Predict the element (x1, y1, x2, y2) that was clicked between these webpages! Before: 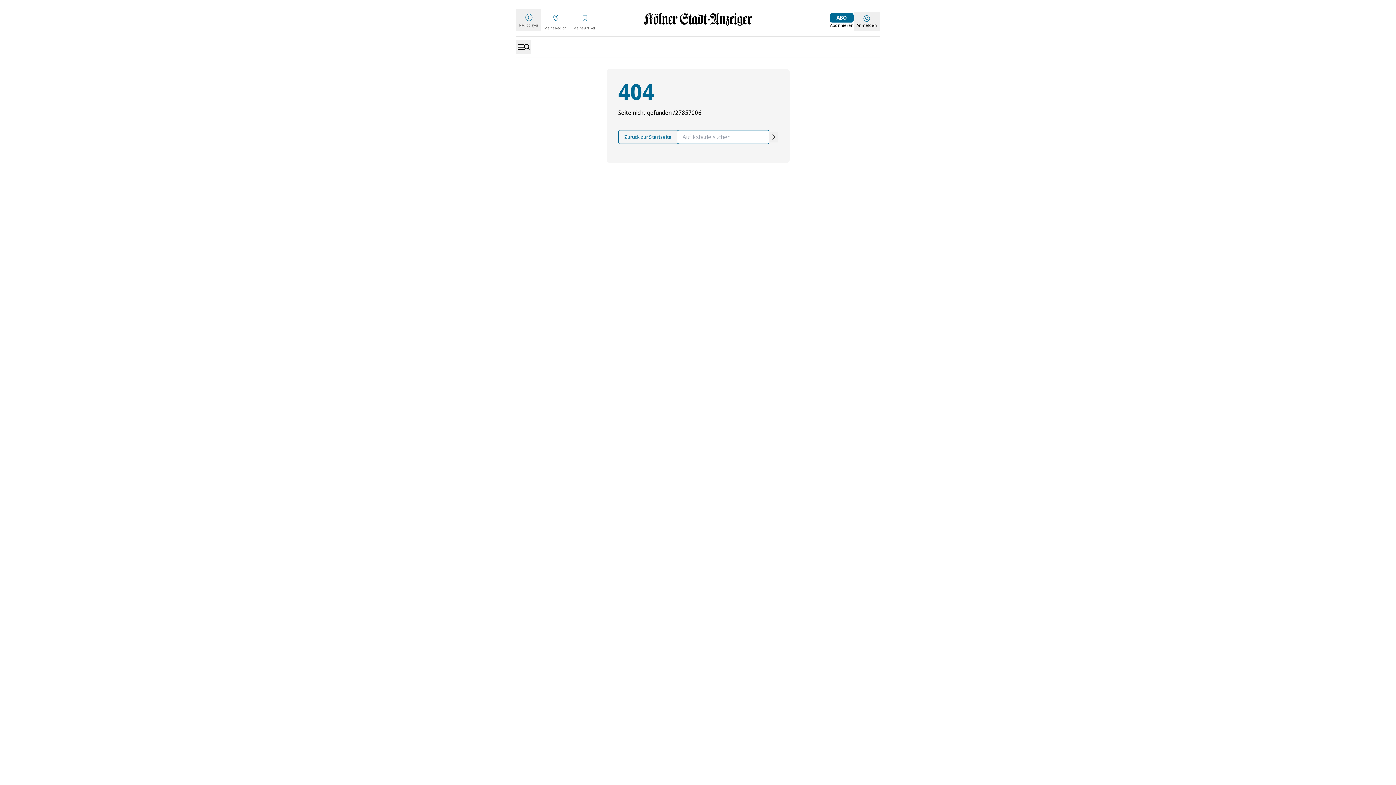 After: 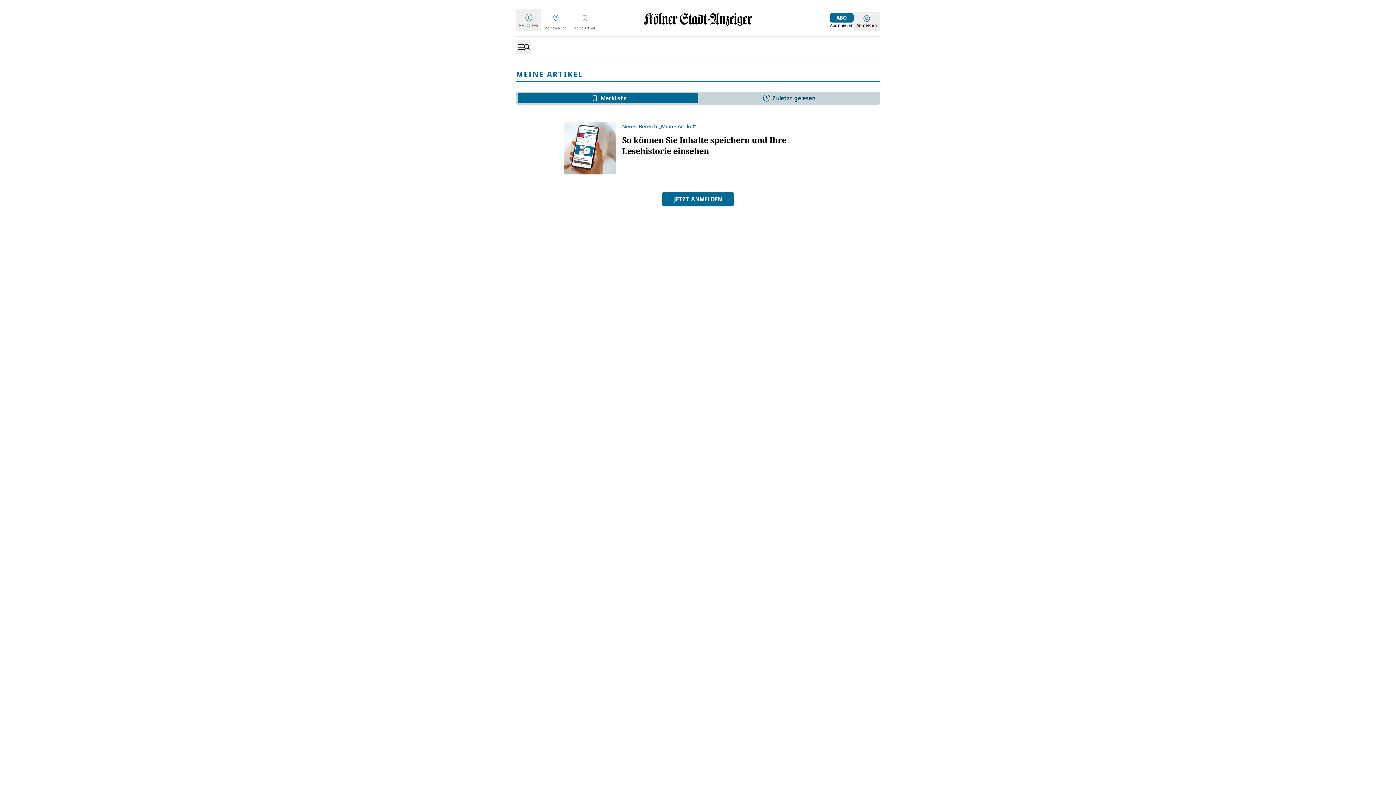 Action: label: Meine Artikel bbox: (573, 13, 596, 30)